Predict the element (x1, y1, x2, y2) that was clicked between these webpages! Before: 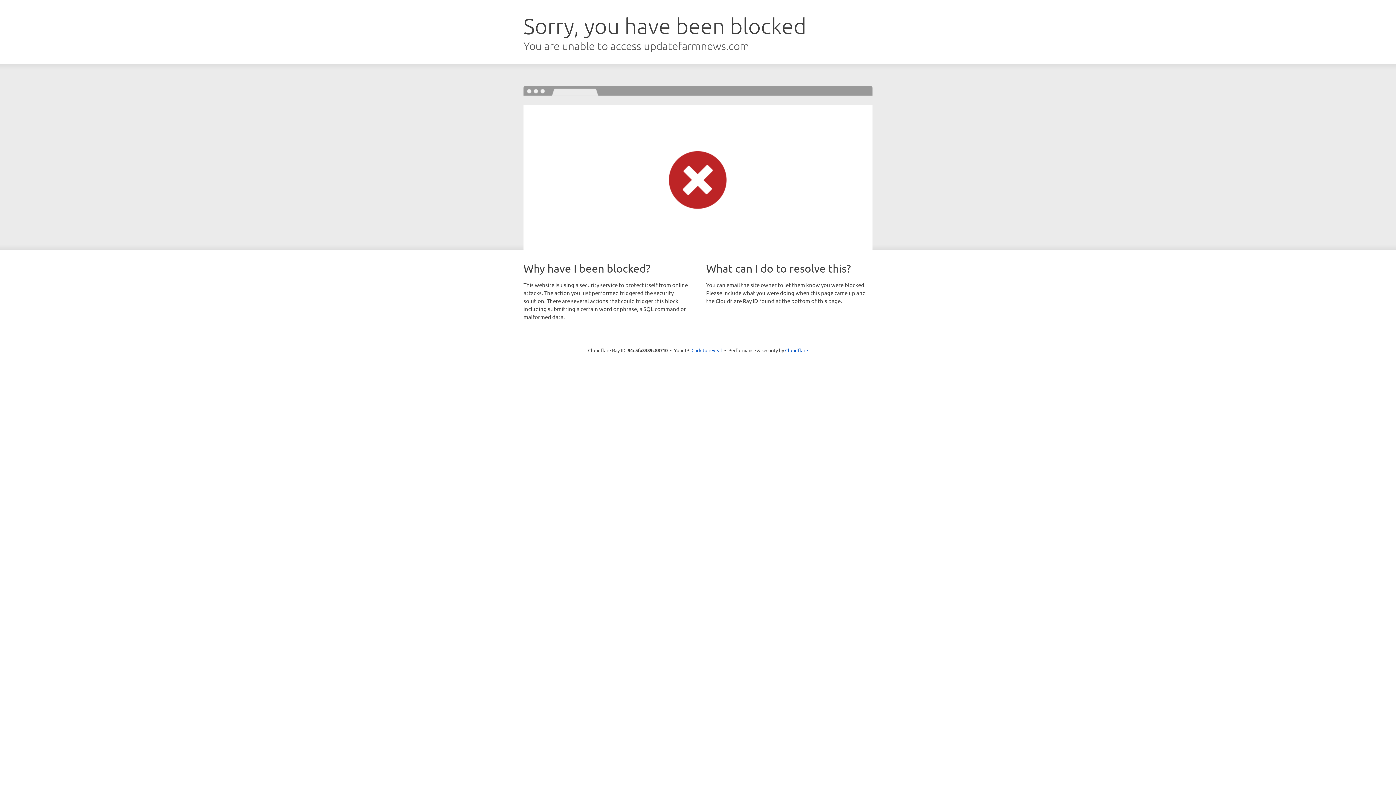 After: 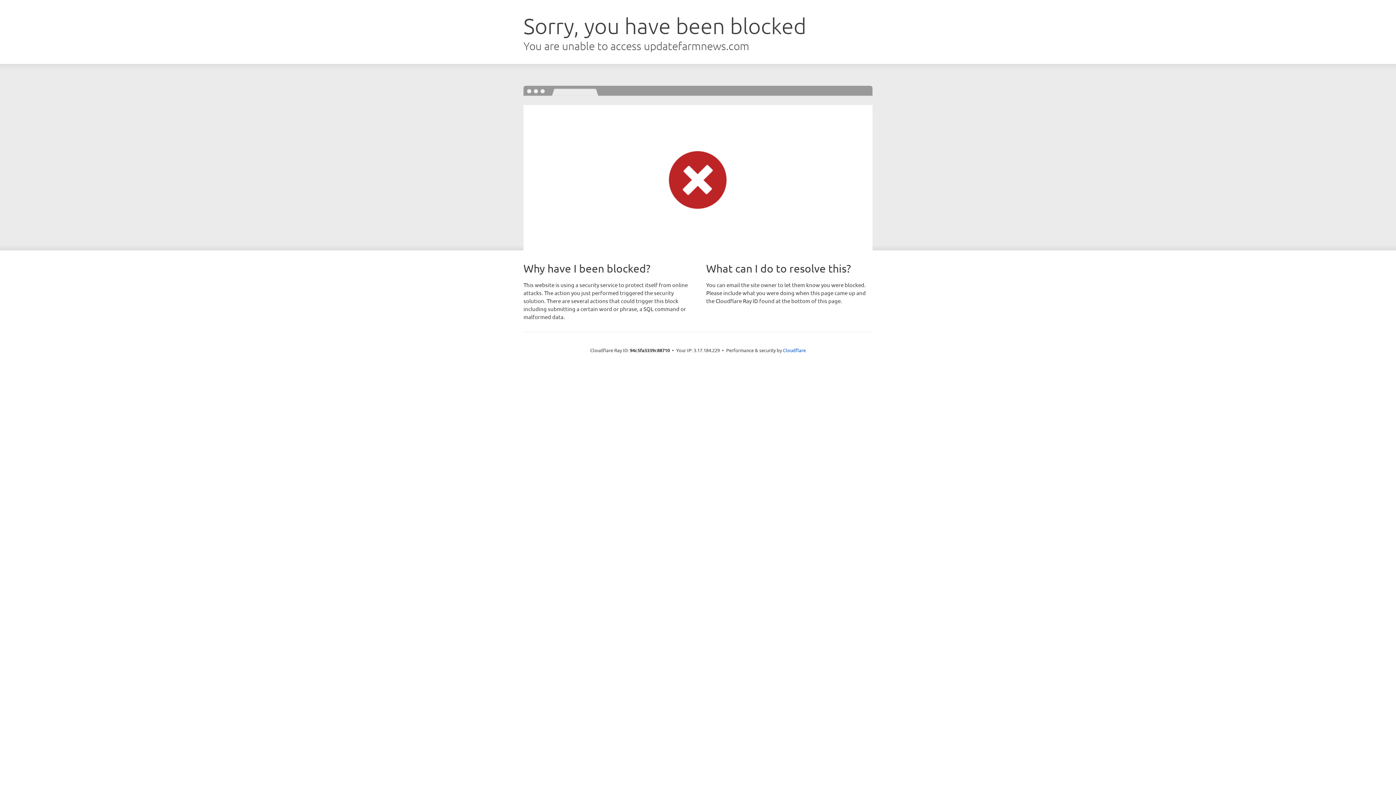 Action: bbox: (691, 346, 722, 353) label: Click to reveal